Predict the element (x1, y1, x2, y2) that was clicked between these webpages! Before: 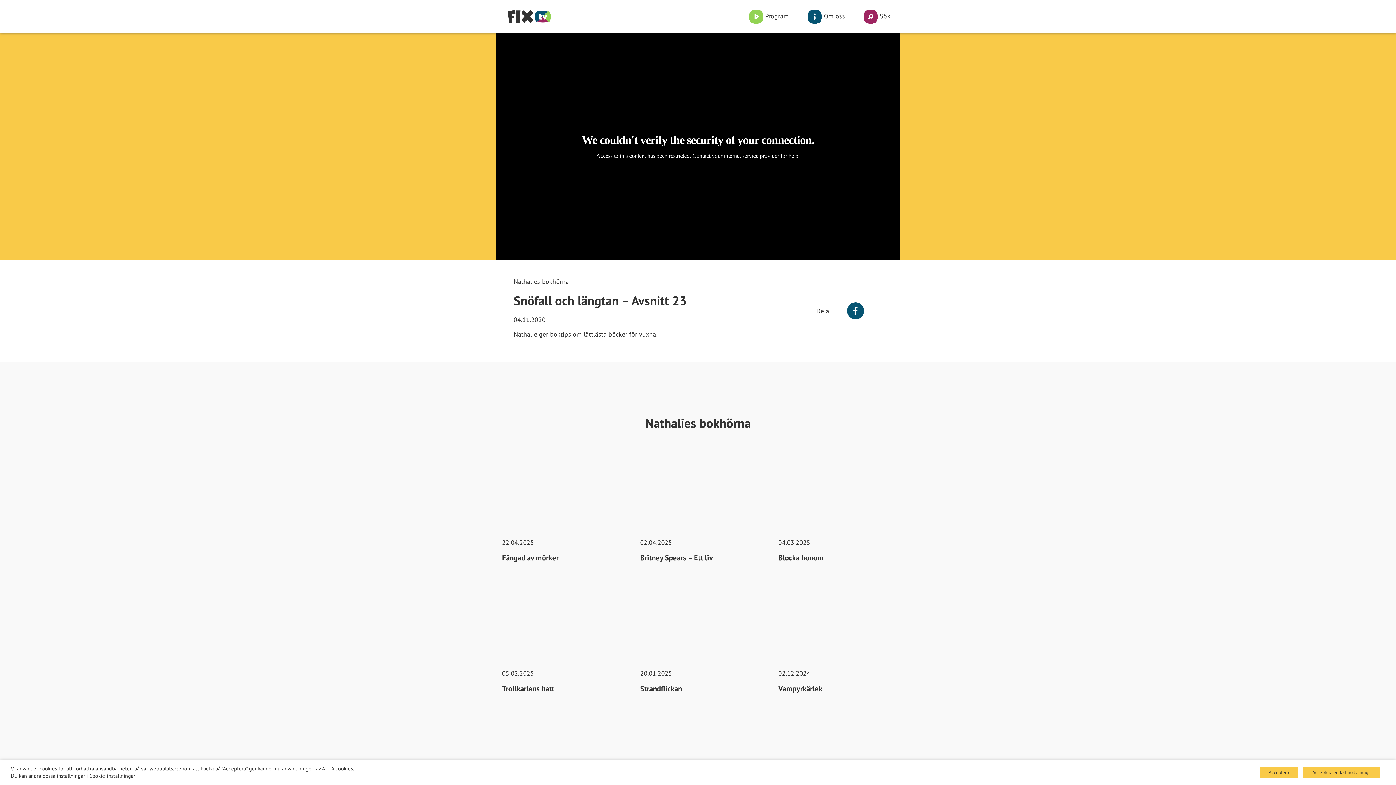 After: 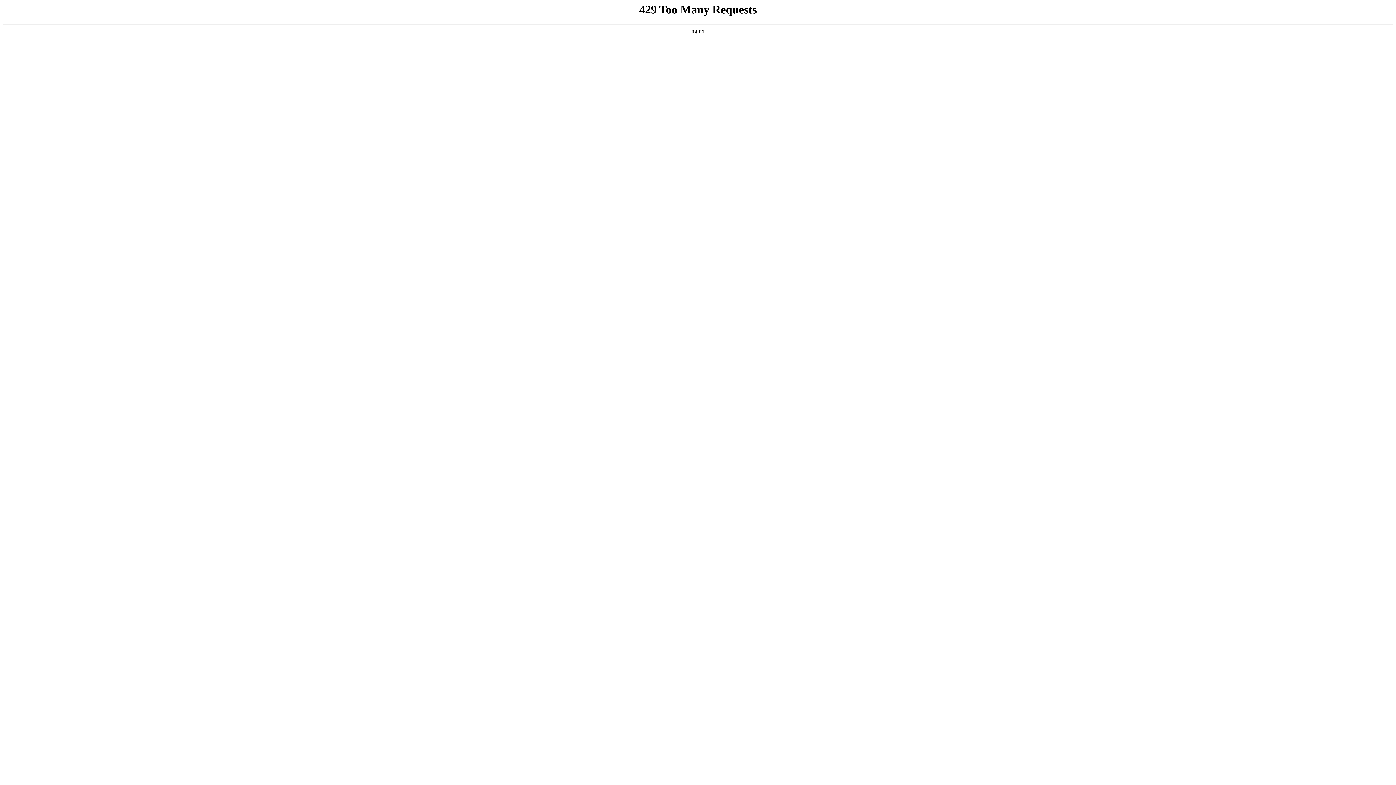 Action: label: Blocka honom bbox: (778, 553, 900, 563)